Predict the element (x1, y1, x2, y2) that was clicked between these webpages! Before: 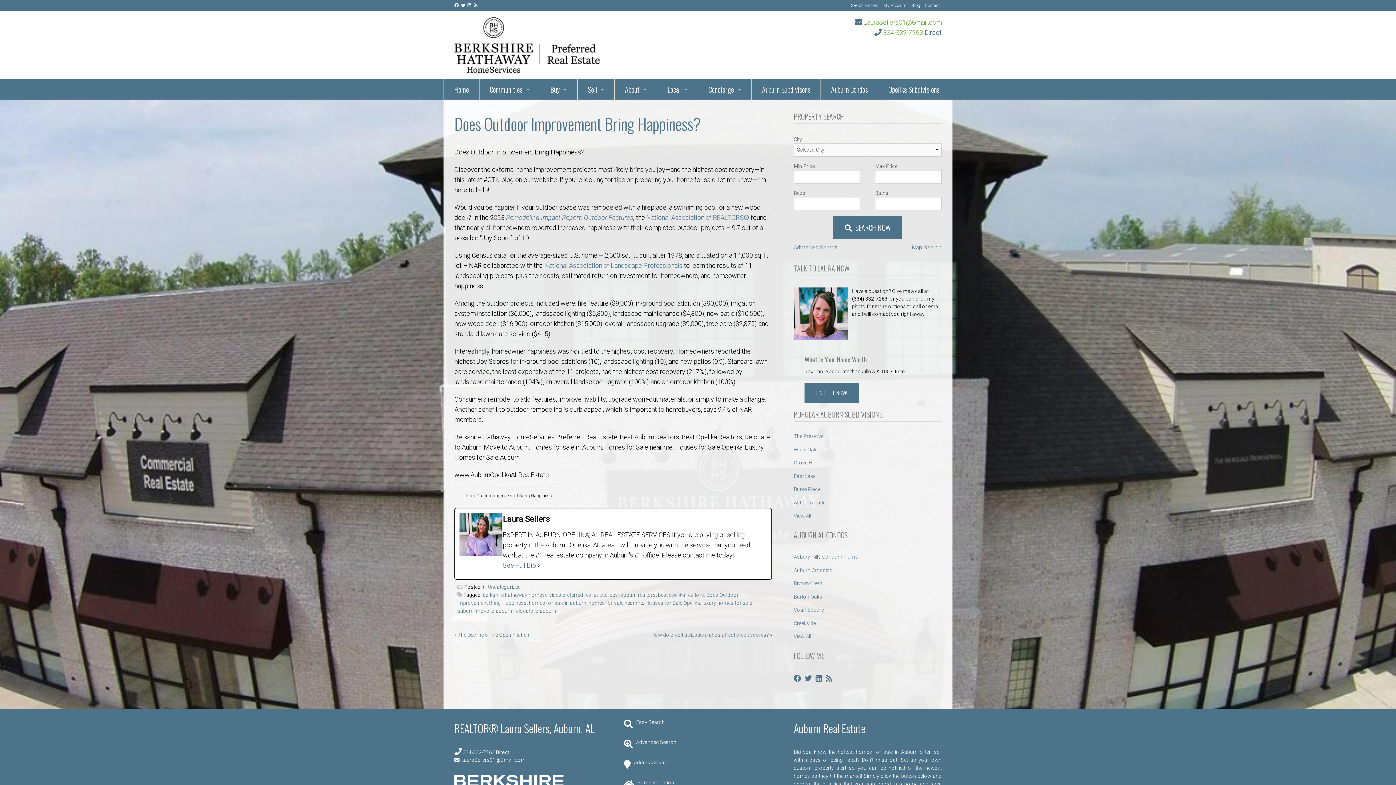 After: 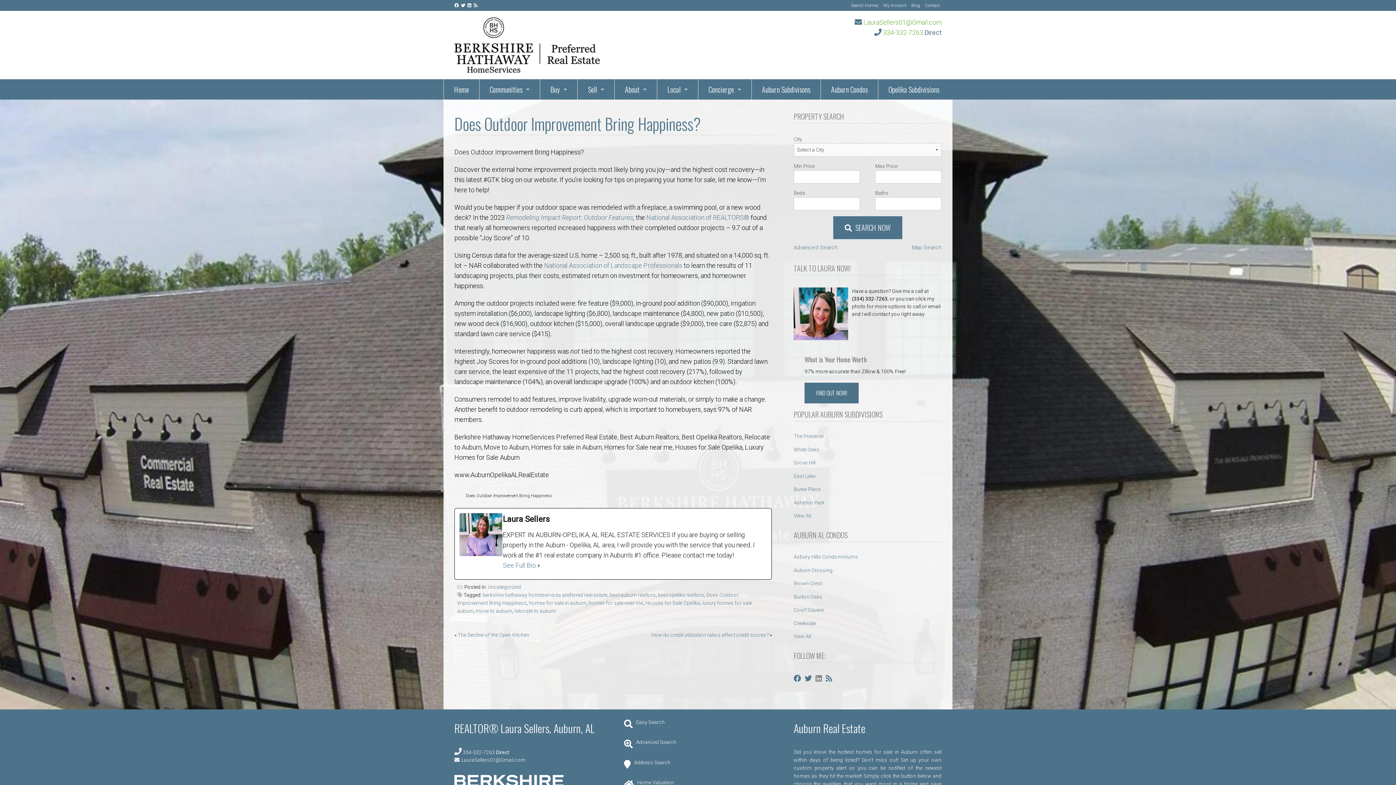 Action: bbox: (815, 675, 822, 682)